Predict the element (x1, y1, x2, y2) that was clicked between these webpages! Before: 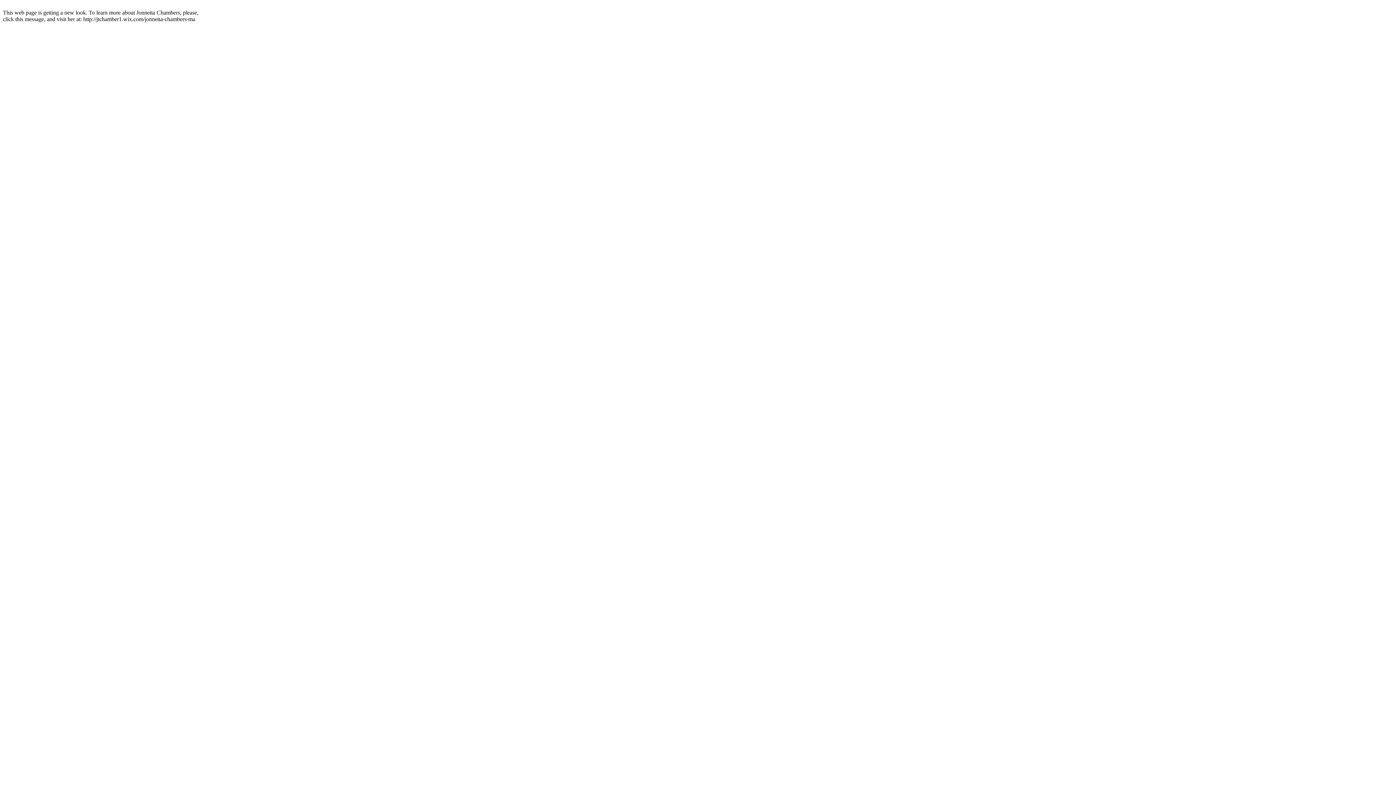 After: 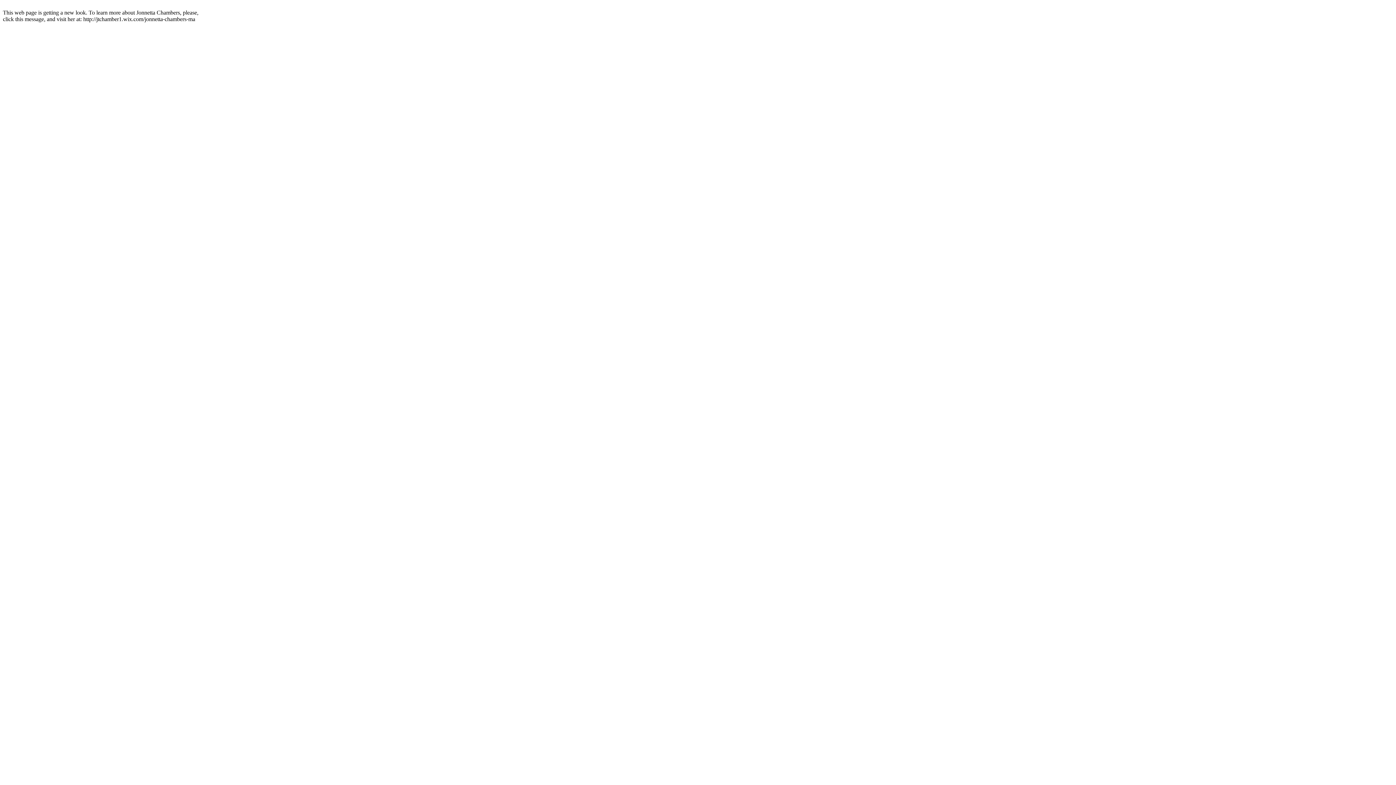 Action: bbox: (2, 9, 198, 22) label: This web page is getting a new look. To learn more about Jonnetta Chambers, please,
click this message, and visit her at: http://jtchamber1.wix.com/jonnetta-chambers-ma
